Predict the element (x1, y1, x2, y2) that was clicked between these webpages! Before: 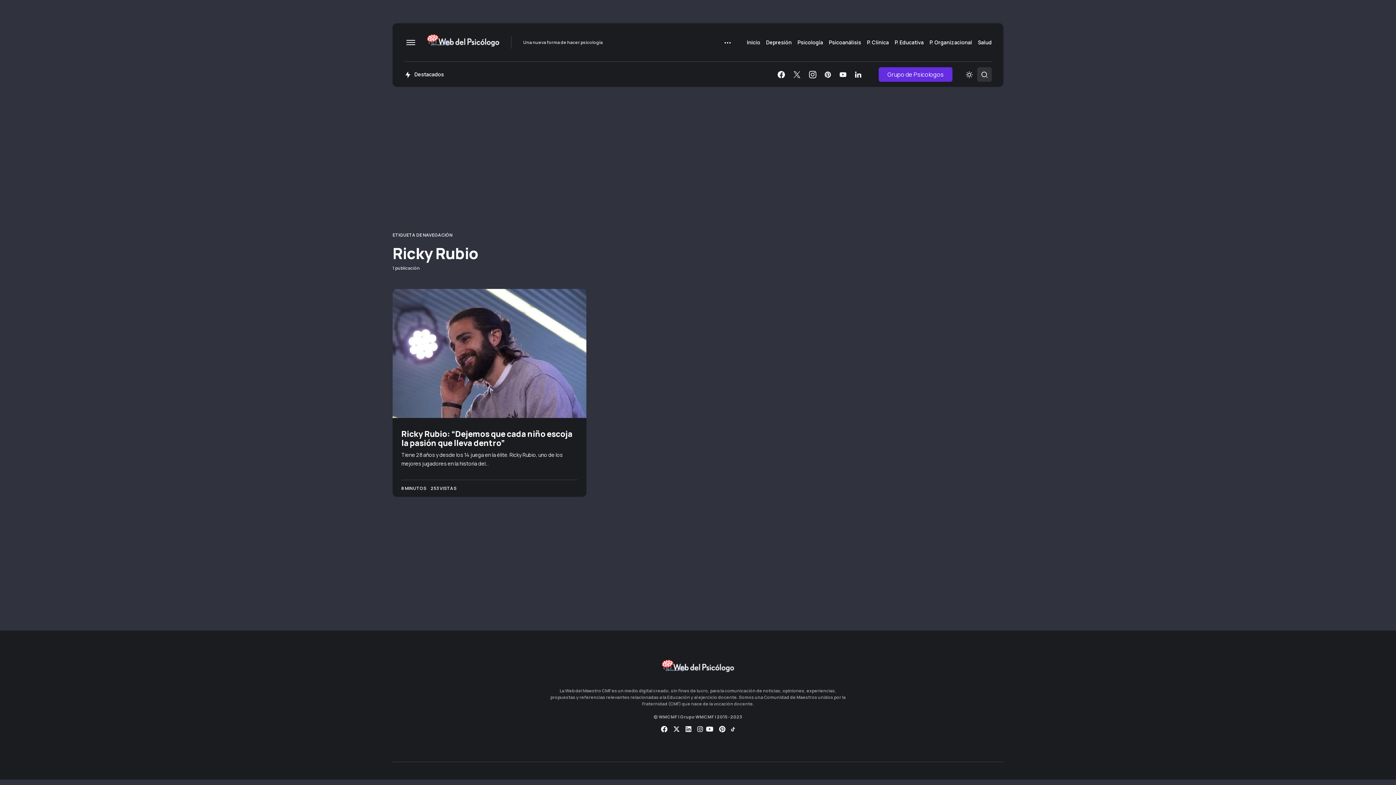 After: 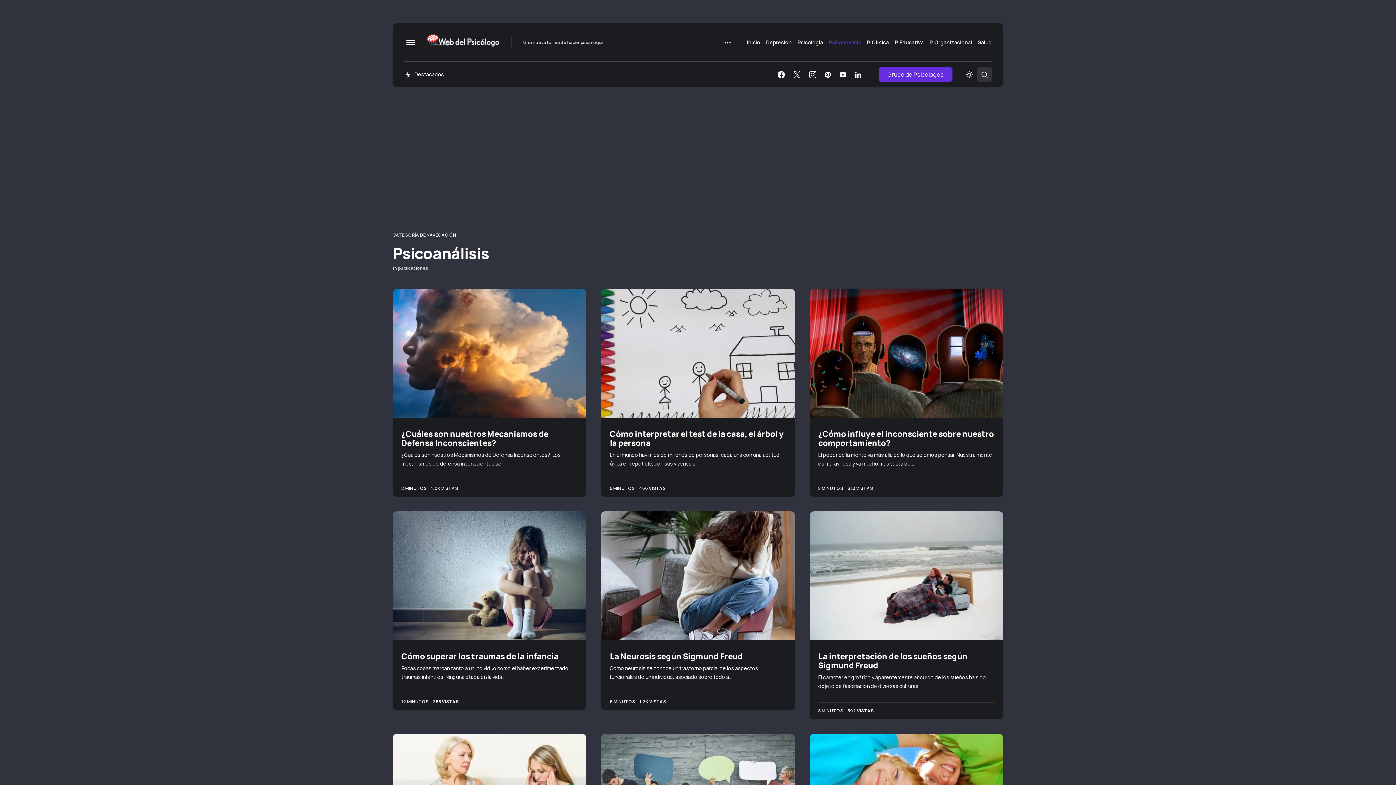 Action: label: Psicoanálisis bbox: (826, 23, 864, 61)